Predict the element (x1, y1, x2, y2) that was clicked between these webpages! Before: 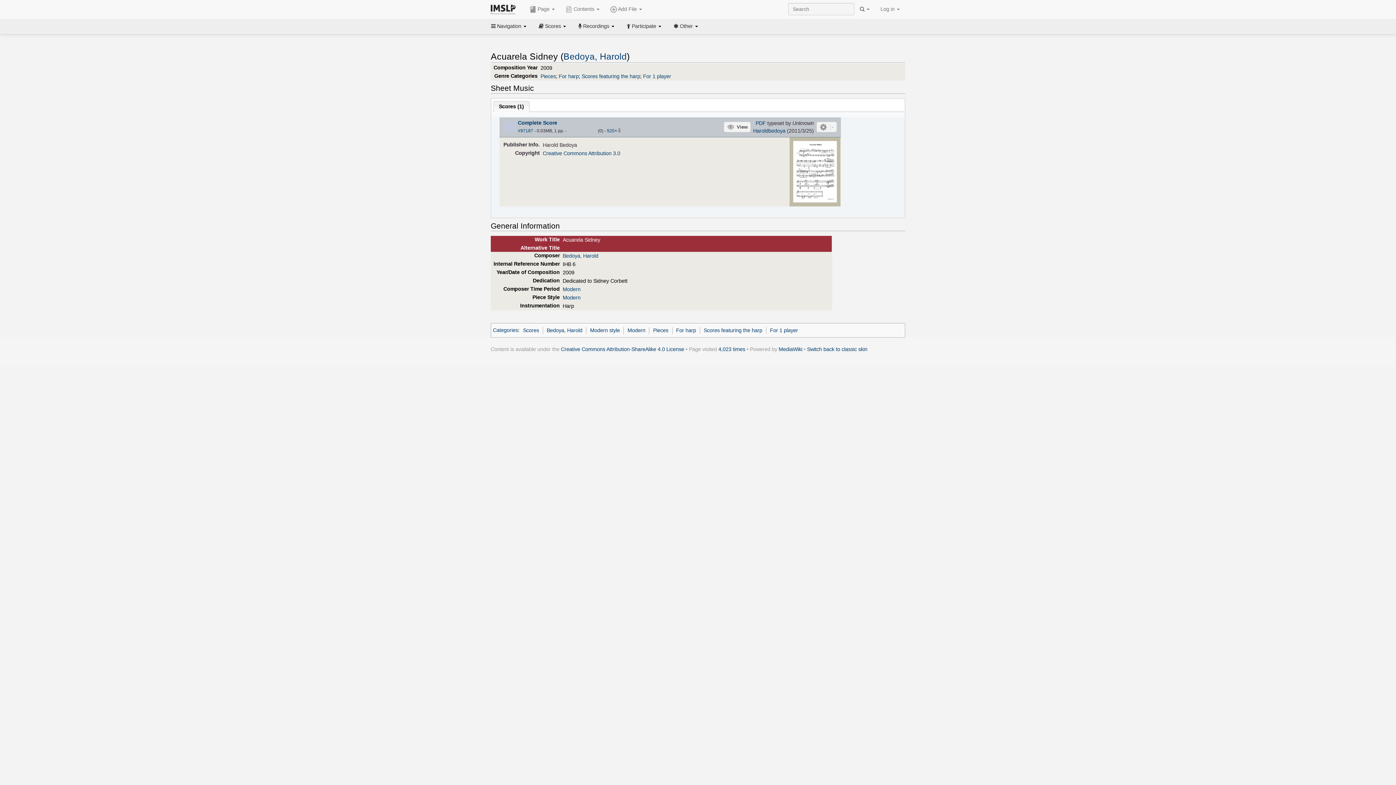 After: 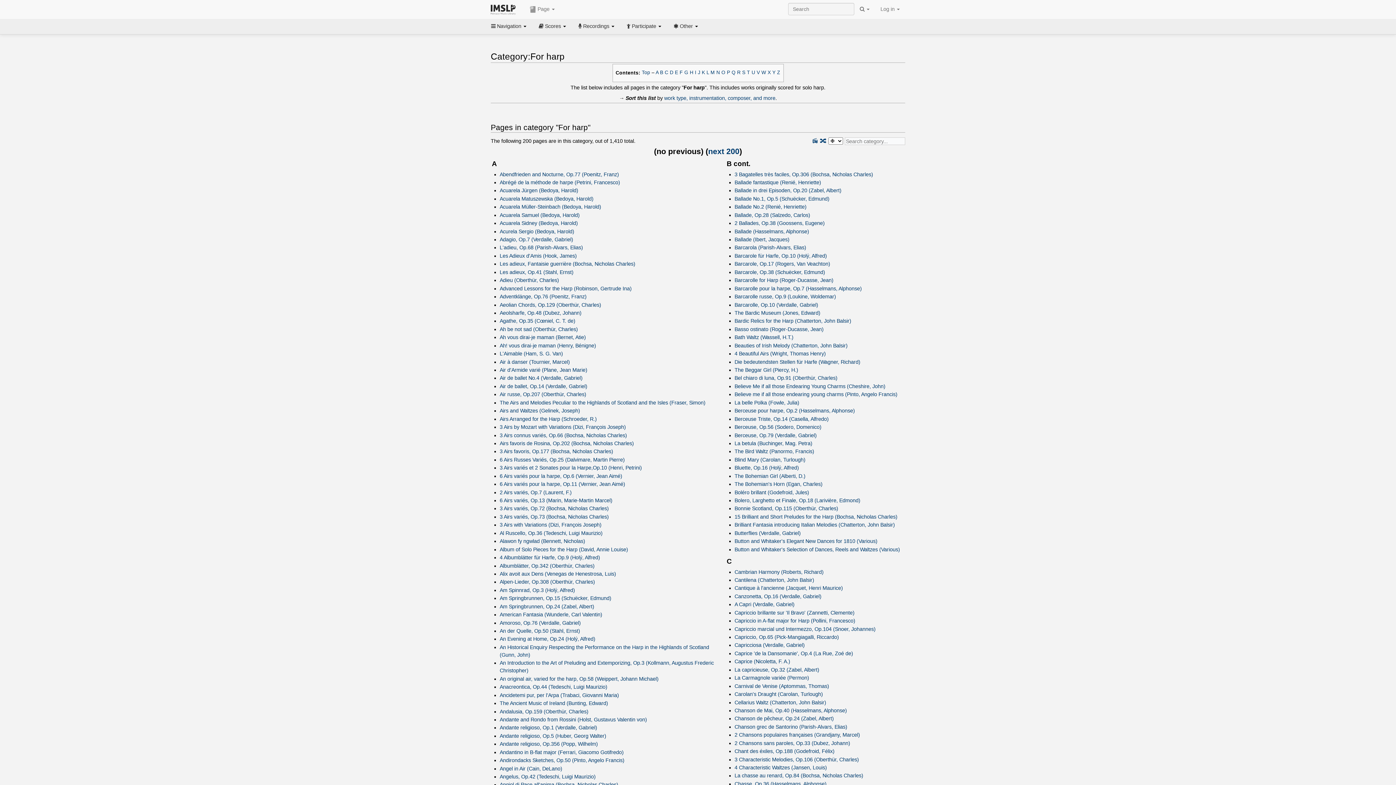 Action: bbox: (676, 327, 696, 333) label: For harp